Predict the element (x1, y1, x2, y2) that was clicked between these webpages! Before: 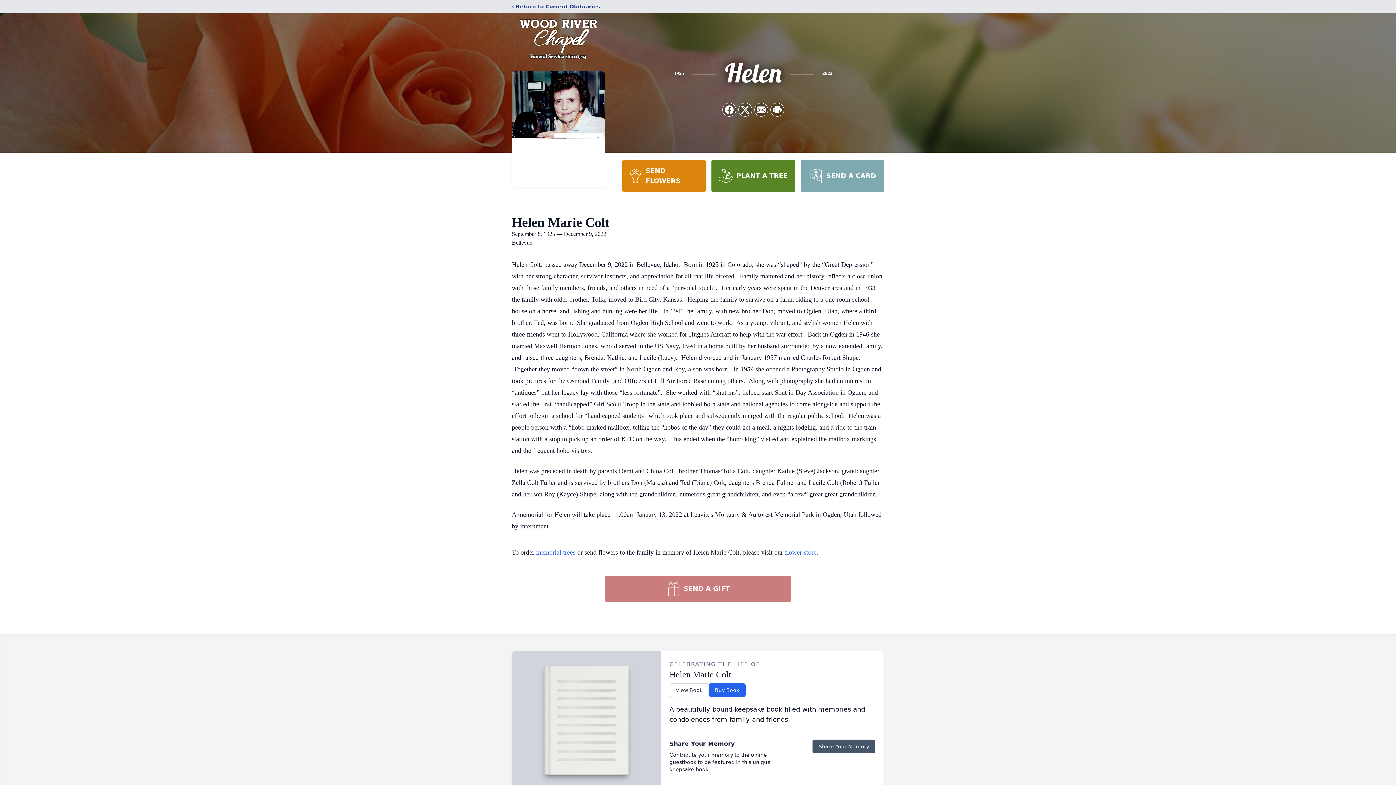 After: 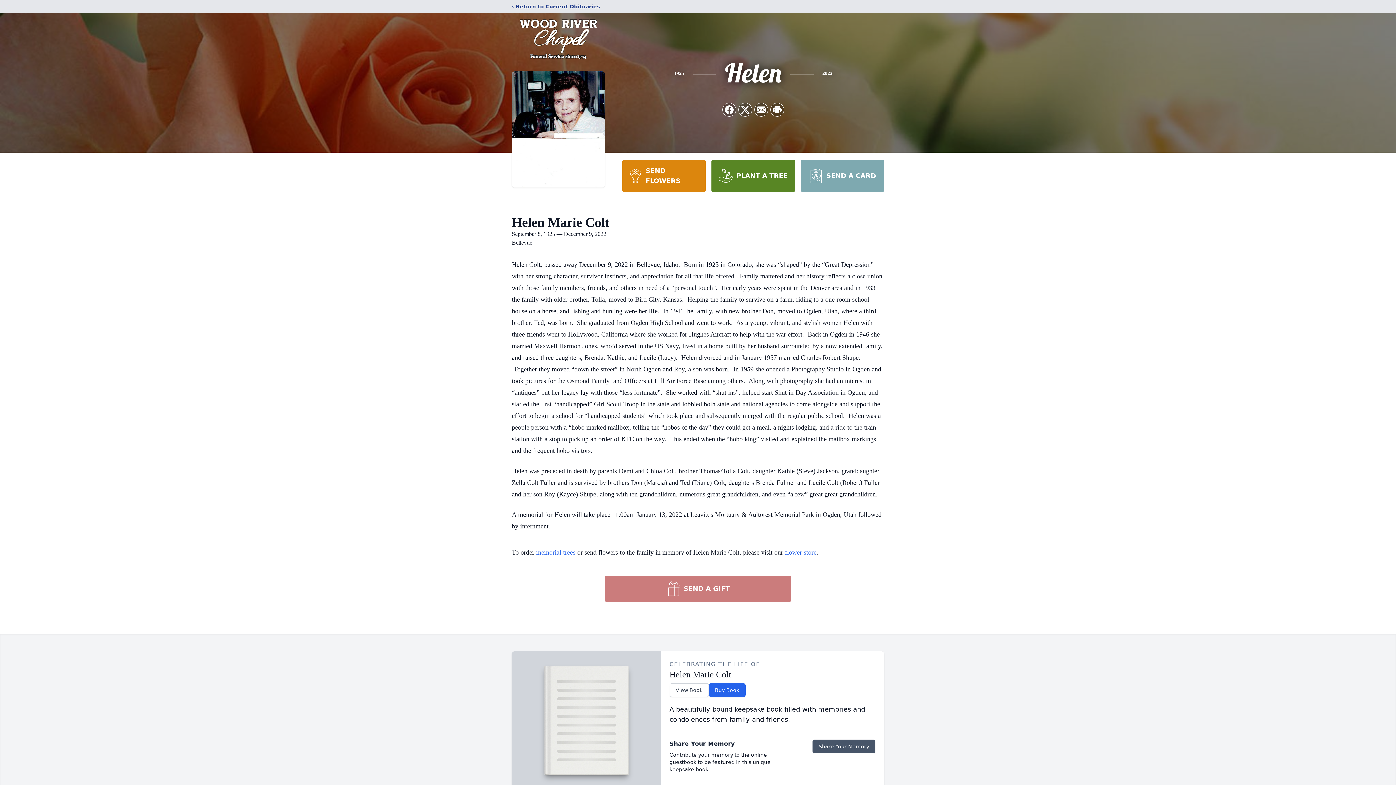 Action: bbox: (711, 160, 795, 192) label: PLANT A TREE